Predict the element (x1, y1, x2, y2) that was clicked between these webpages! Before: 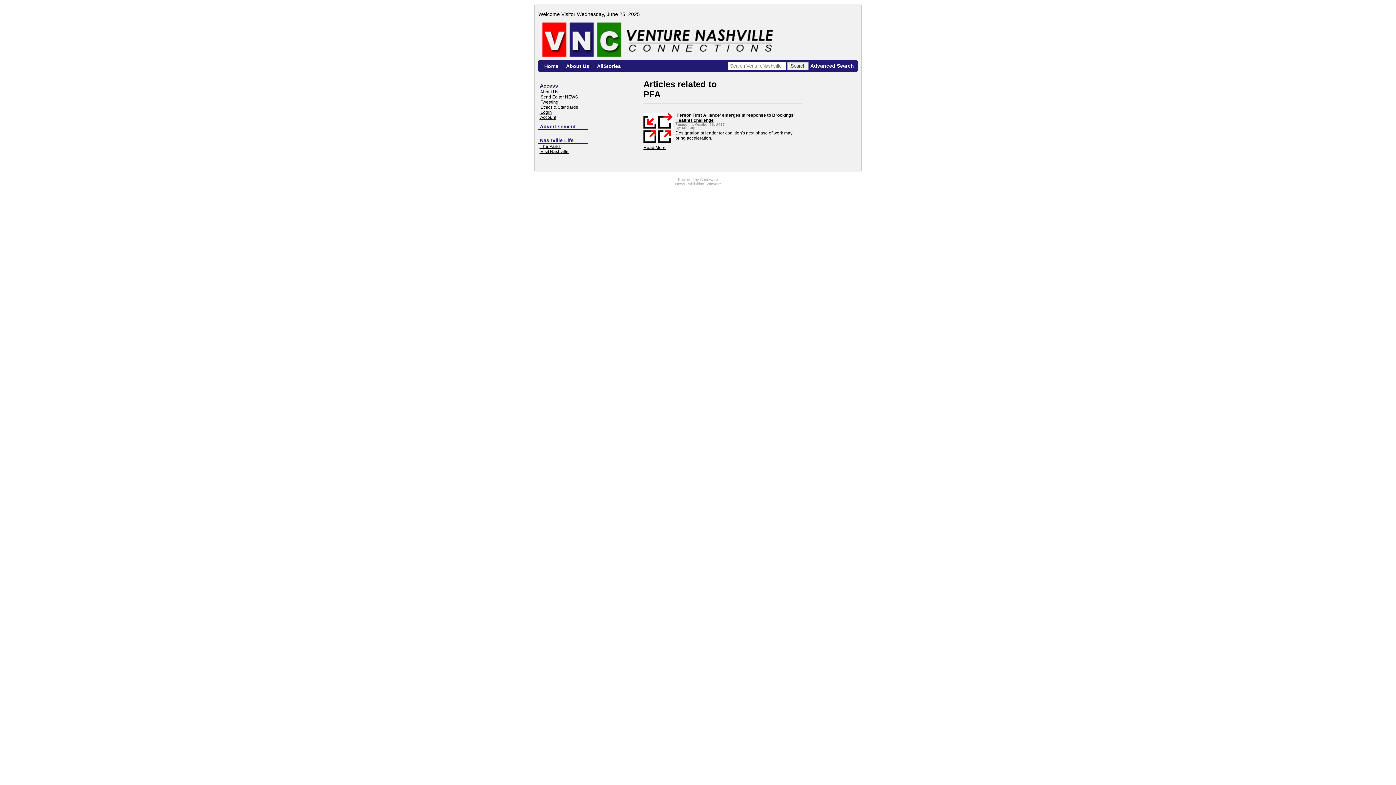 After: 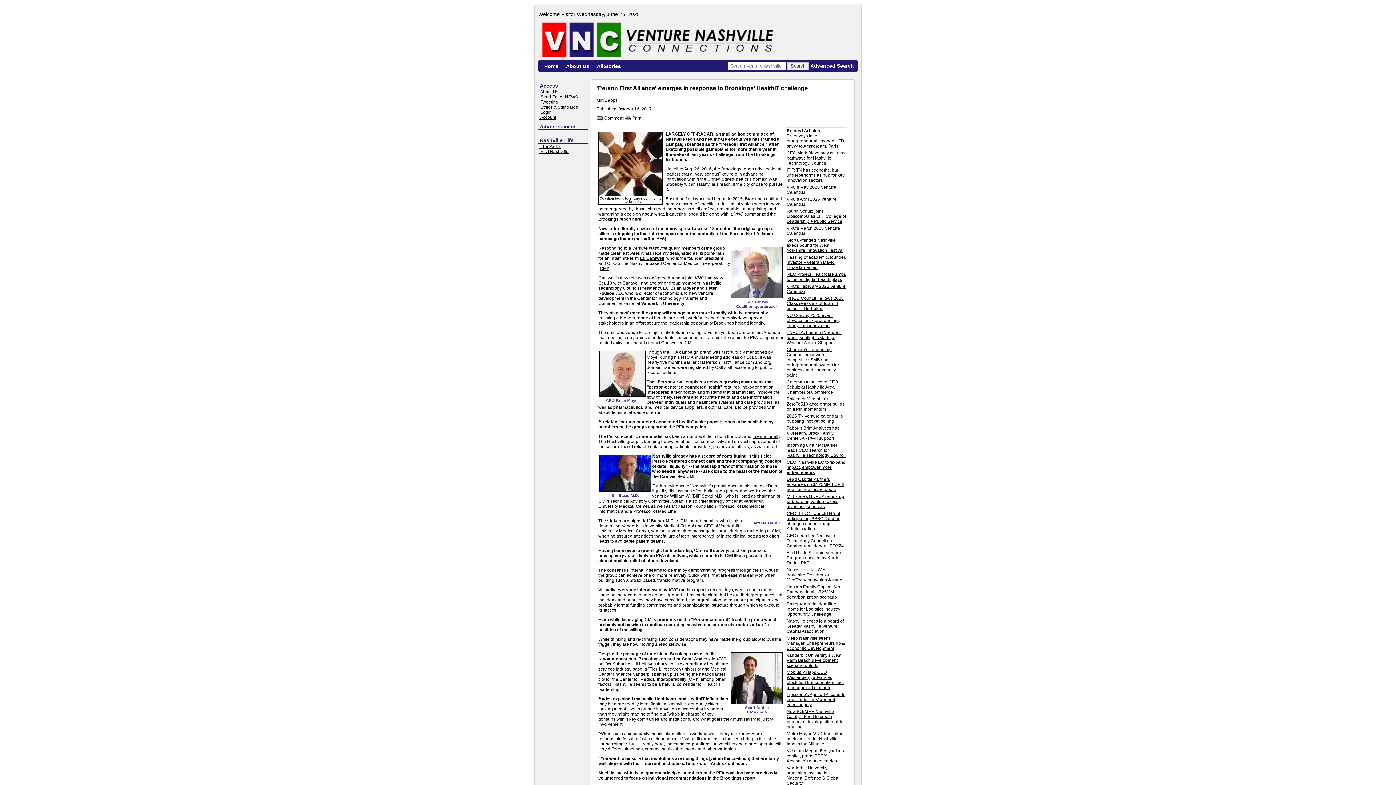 Action: bbox: (643, 139, 672, 144)